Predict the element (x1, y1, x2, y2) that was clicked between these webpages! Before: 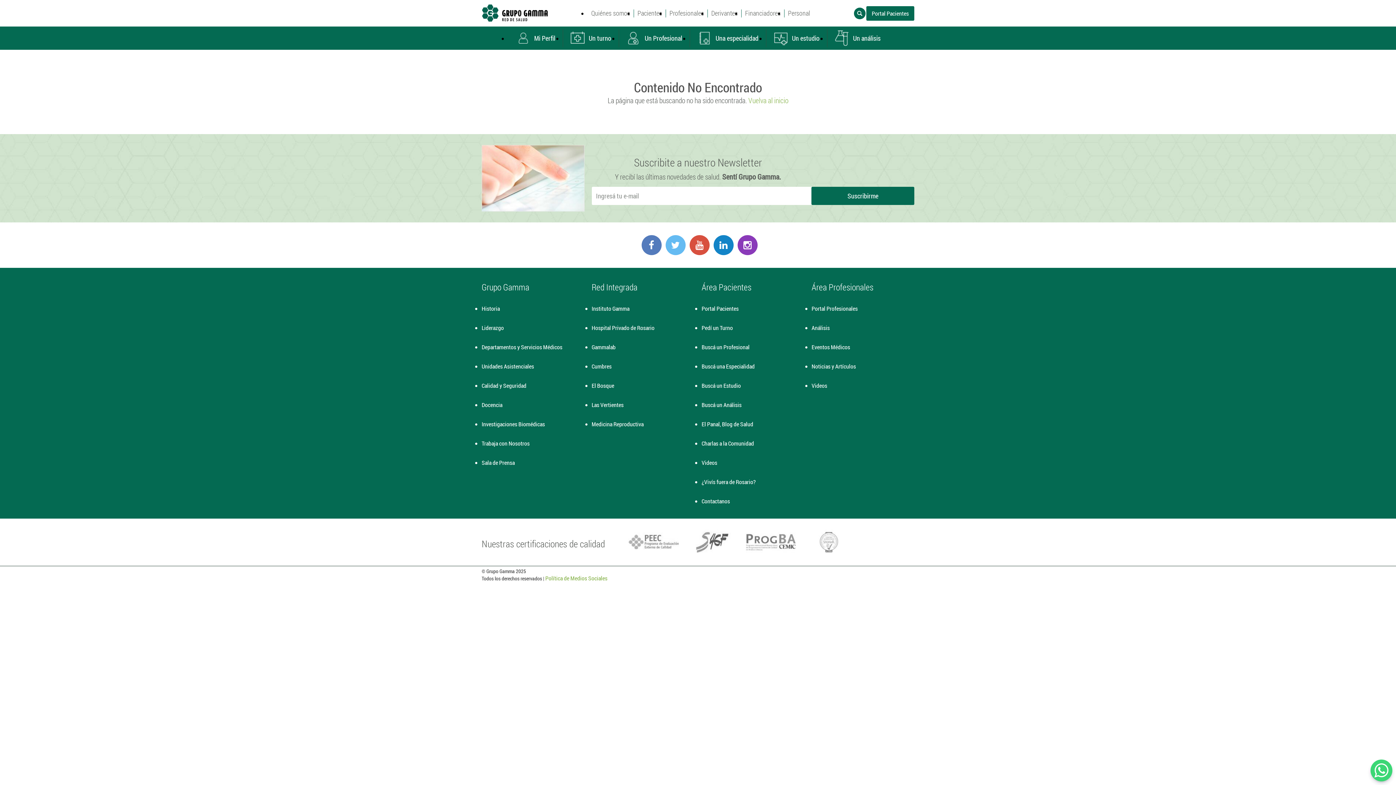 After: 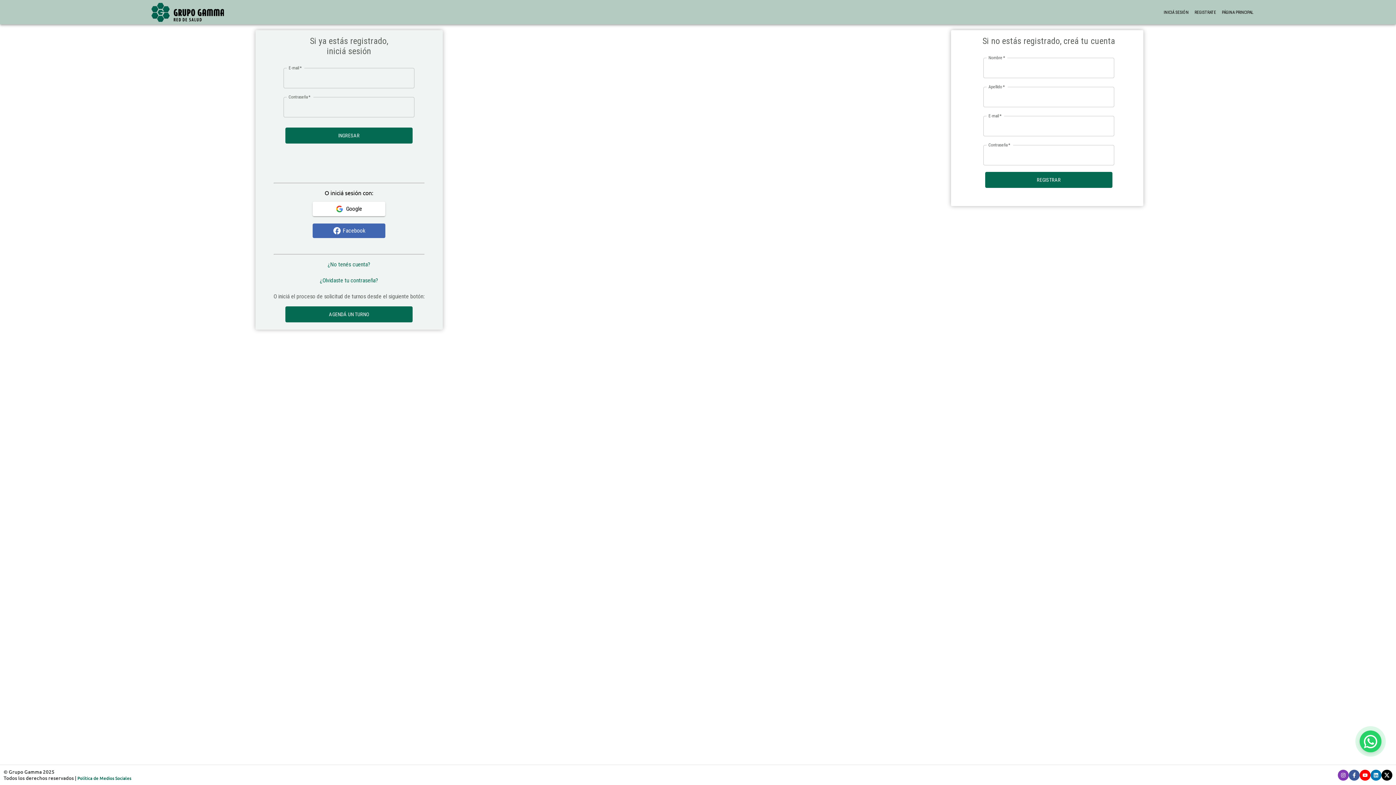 Action: label: Mi Perfil bbox: (508, 26, 562, 49)